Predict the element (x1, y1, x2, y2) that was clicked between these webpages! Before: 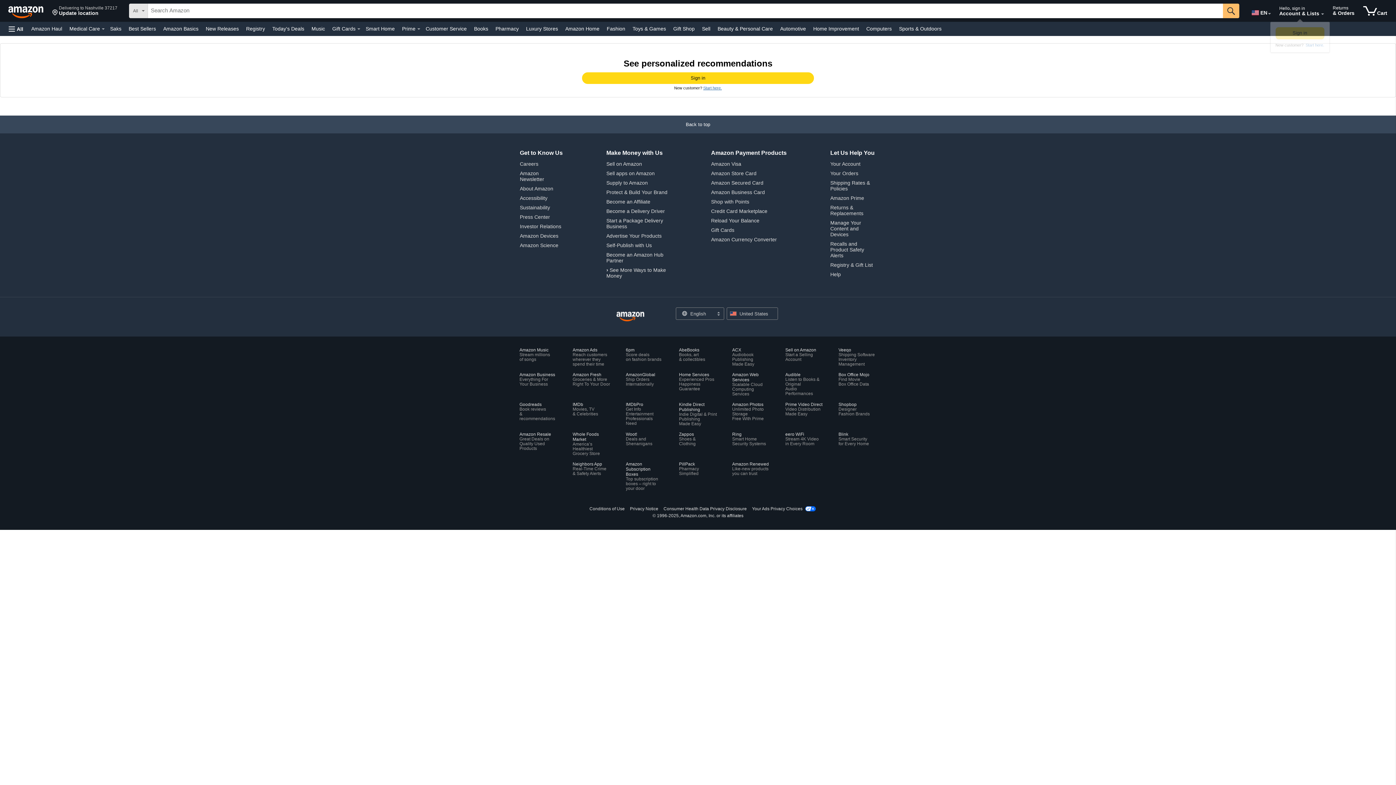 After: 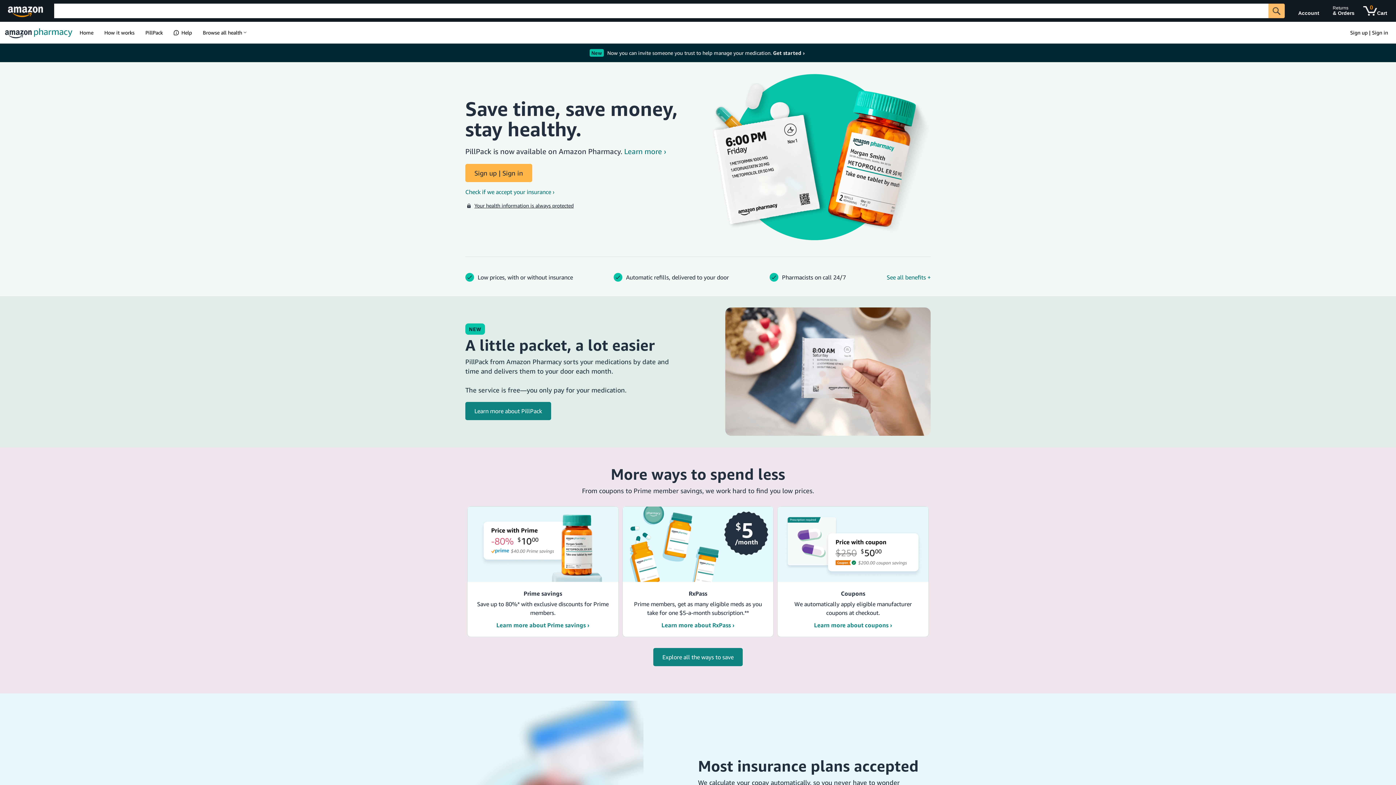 Action: bbox: (493, 23, 520, 33) label: Pharmacy